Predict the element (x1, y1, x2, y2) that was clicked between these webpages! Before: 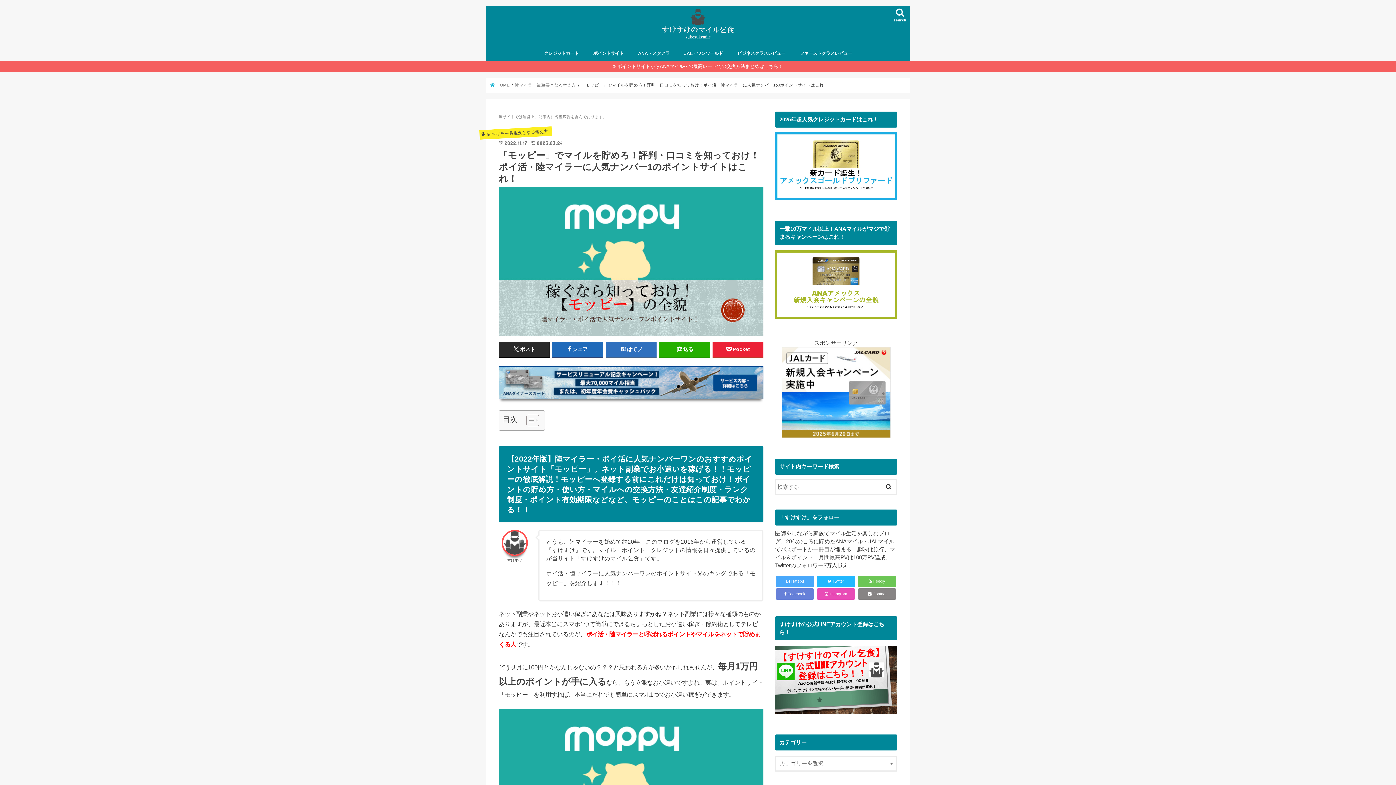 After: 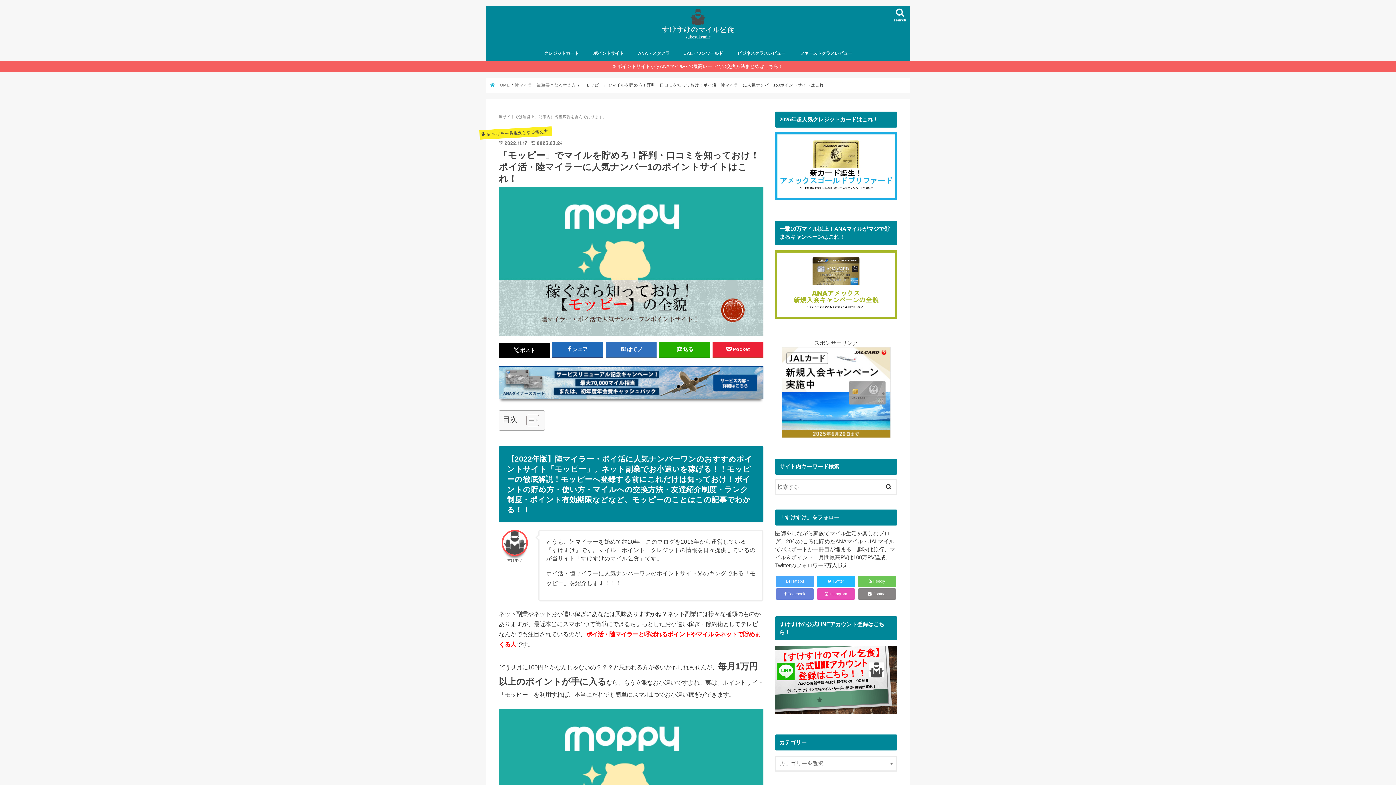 Action: label: ポスト bbox: (498, 341, 549, 357)